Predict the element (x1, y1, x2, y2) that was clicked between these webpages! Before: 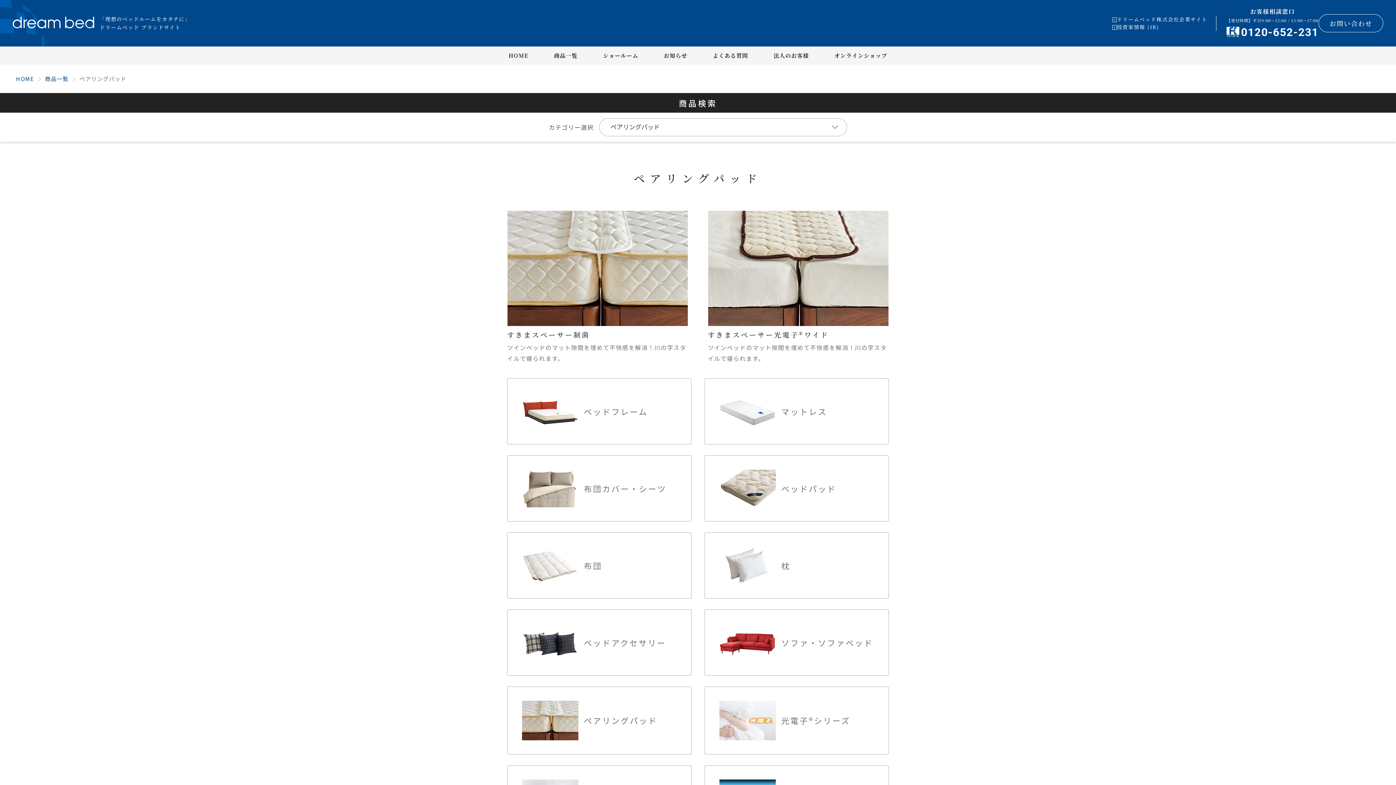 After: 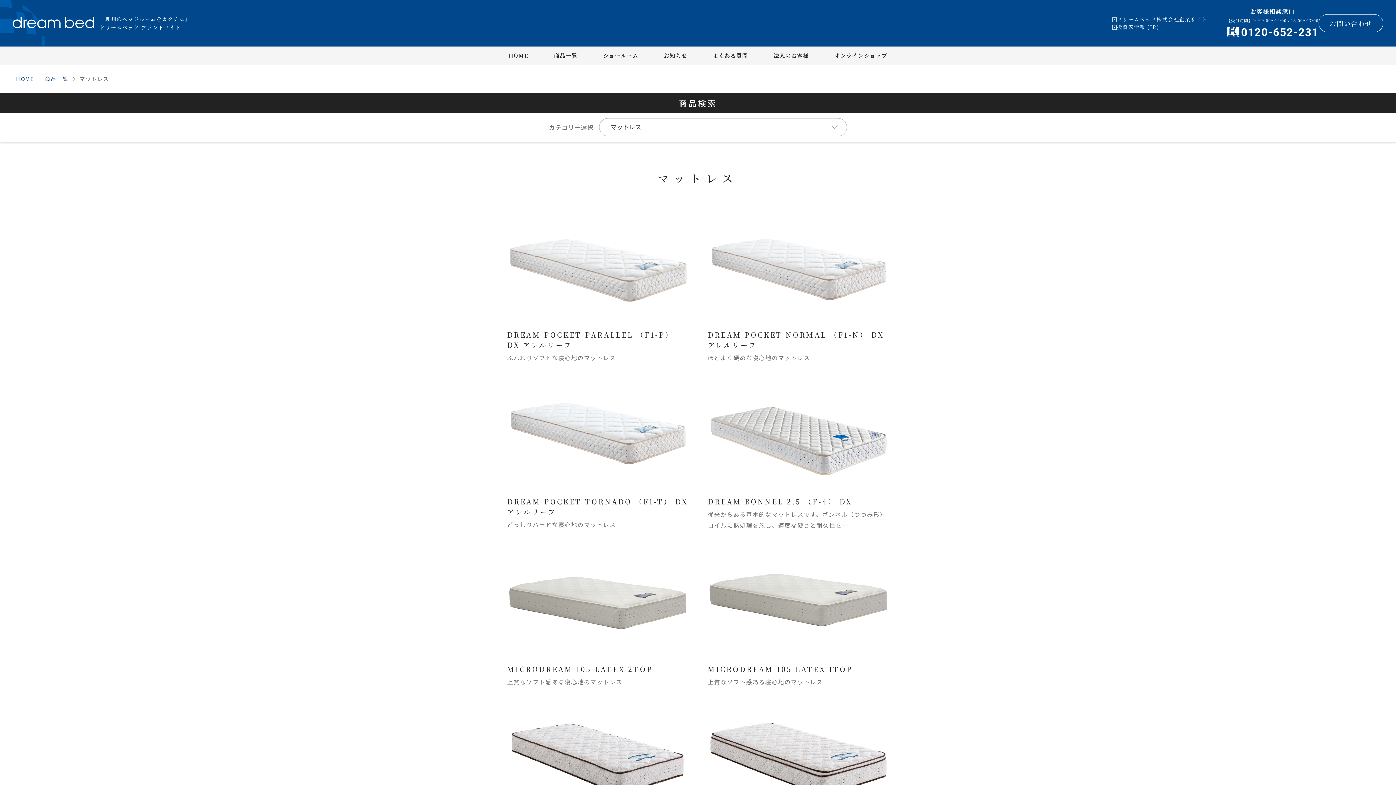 Action: bbox: (705, 378, 888, 444) label: マットレス